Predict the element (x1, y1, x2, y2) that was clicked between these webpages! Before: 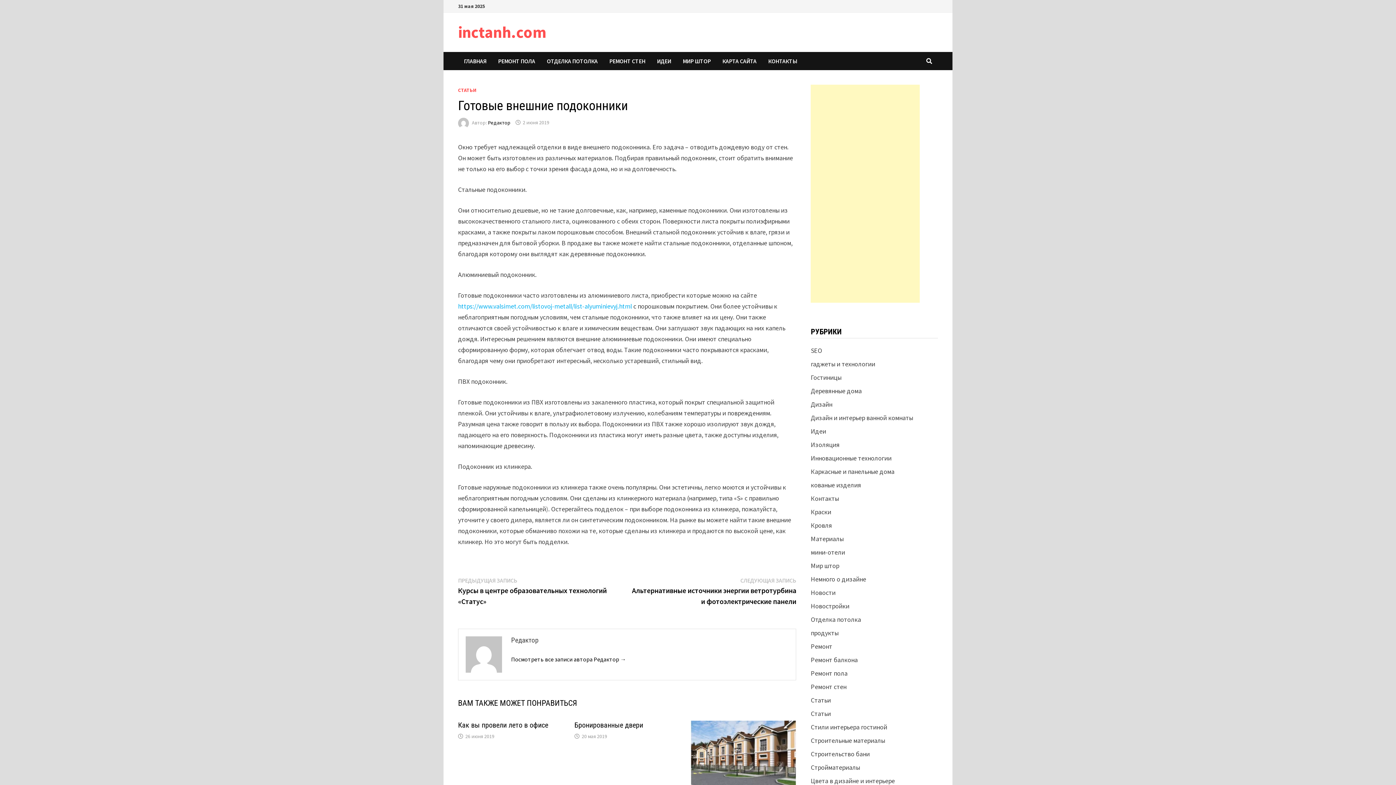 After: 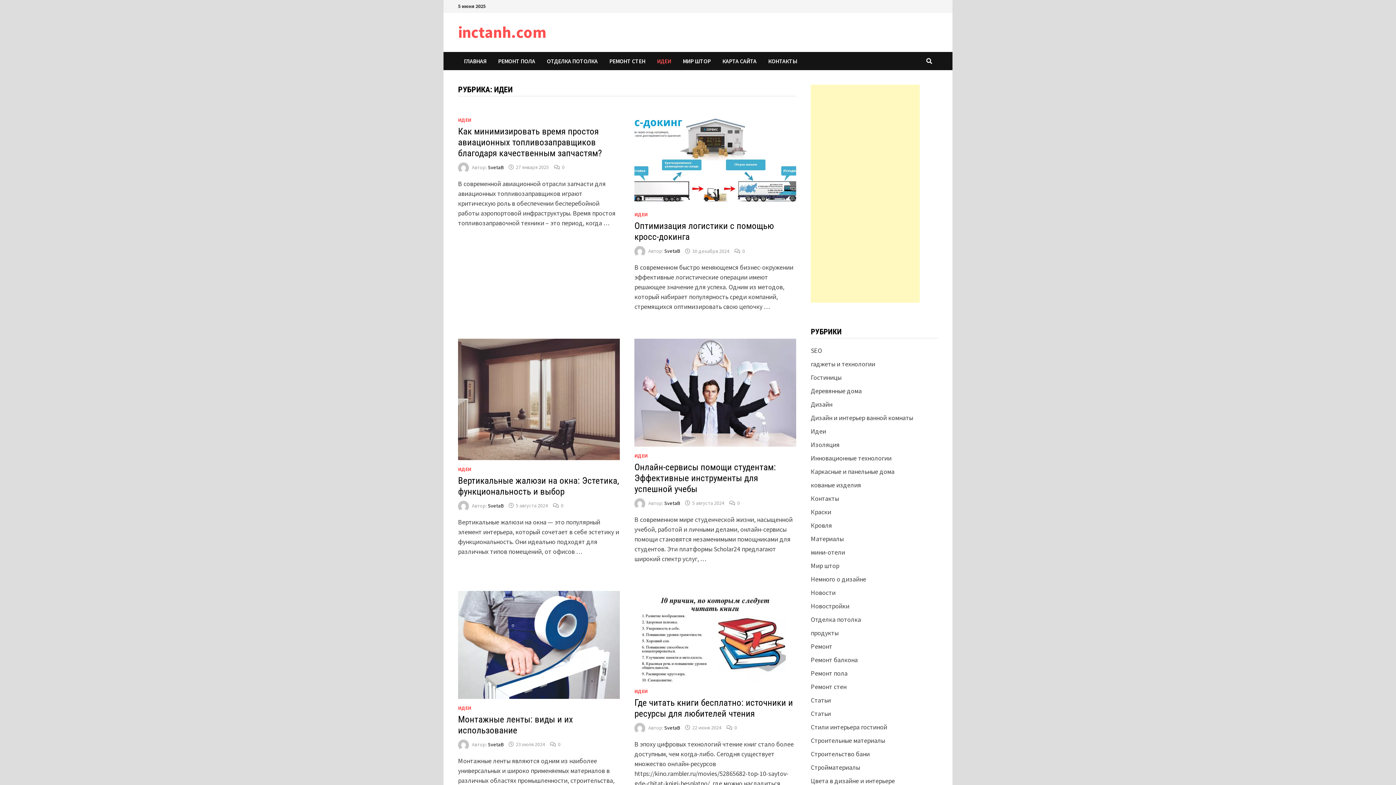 Action: label: ИДЕИ bbox: (651, 52, 677, 70)